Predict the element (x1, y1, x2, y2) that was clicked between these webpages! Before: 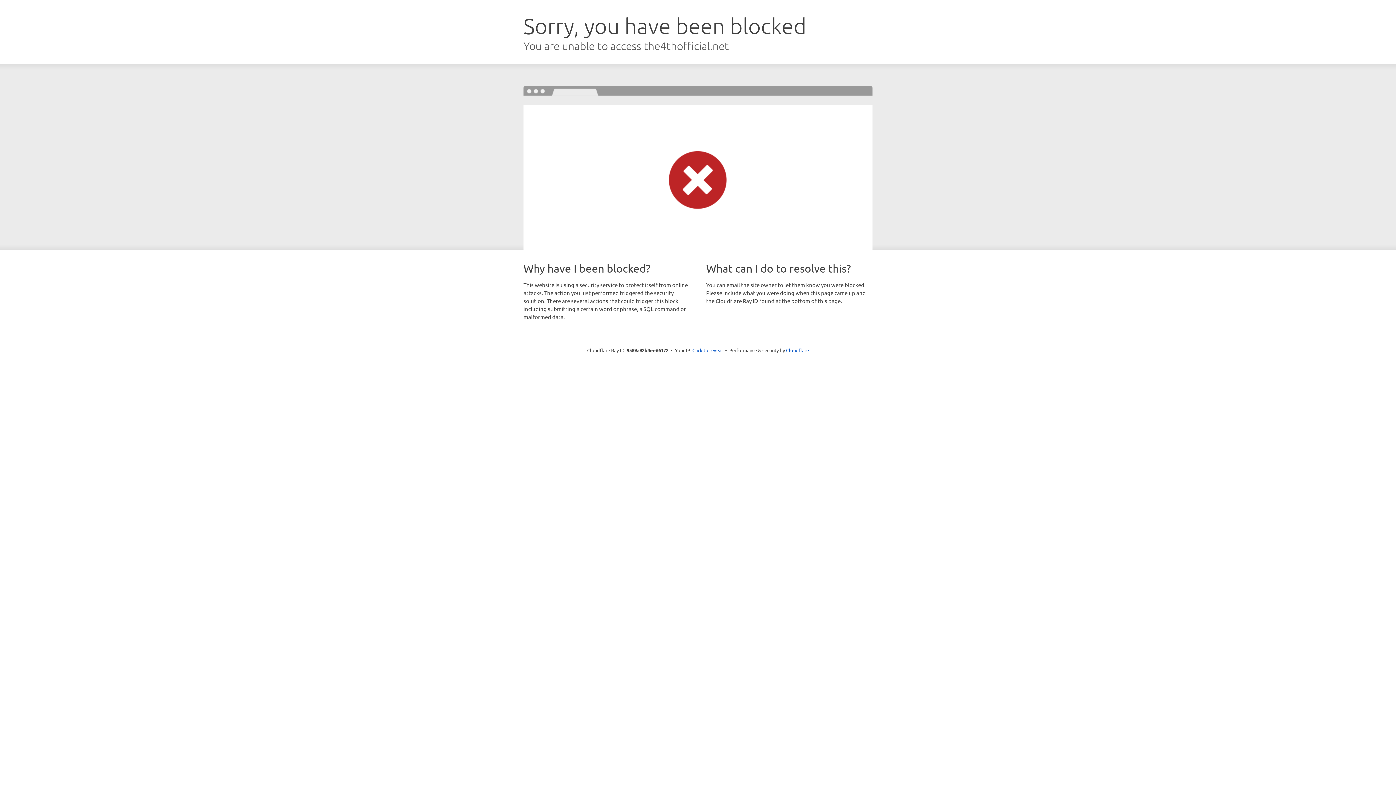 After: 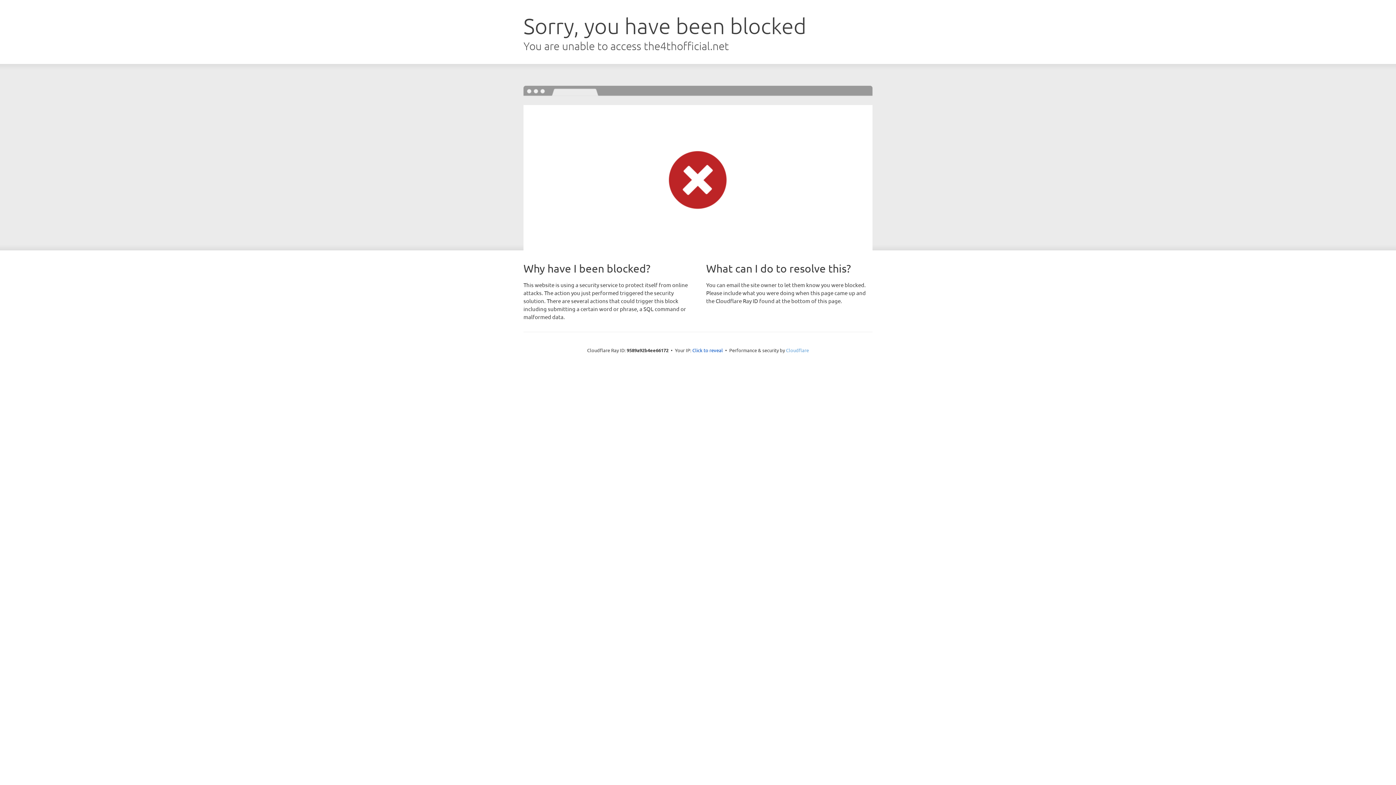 Action: label: Cloudflare bbox: (786, 347, 809, 353)